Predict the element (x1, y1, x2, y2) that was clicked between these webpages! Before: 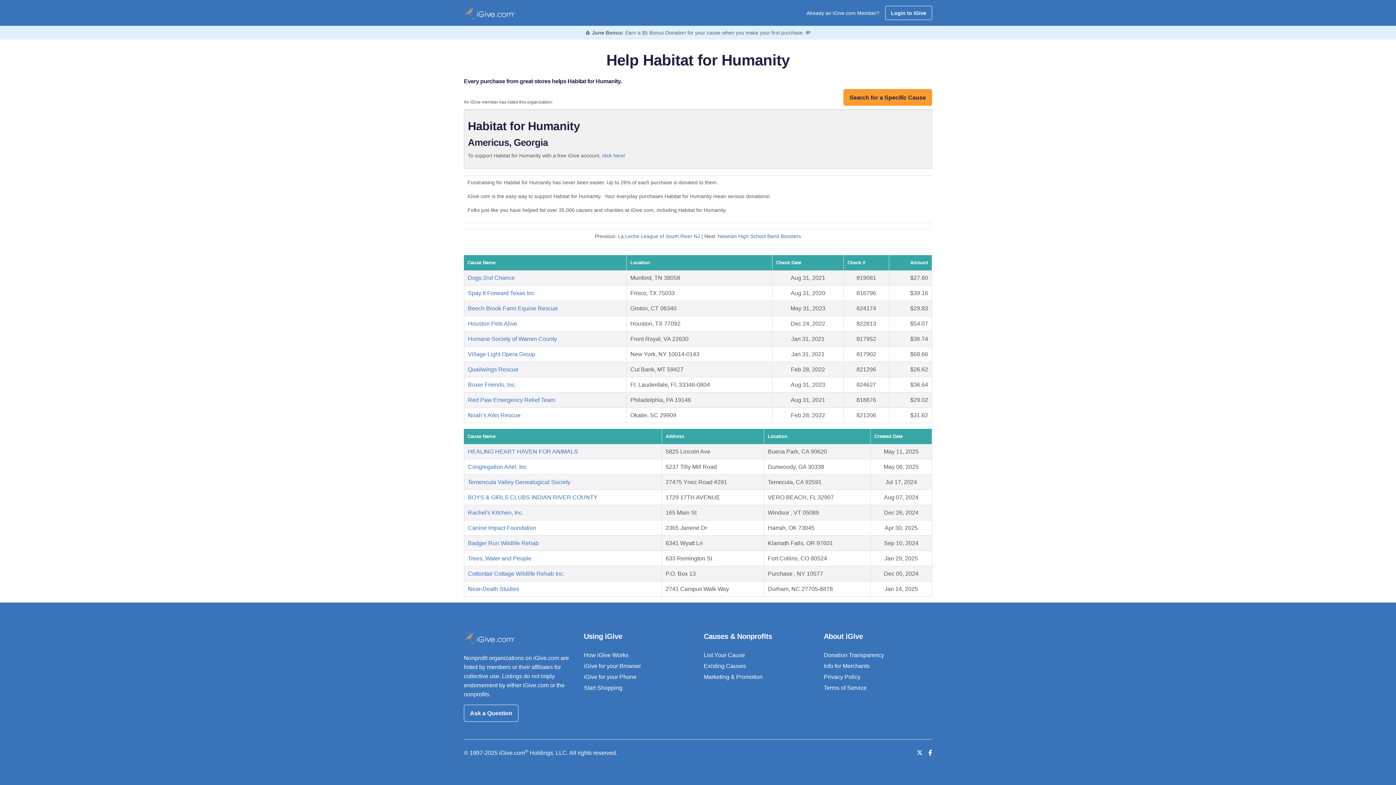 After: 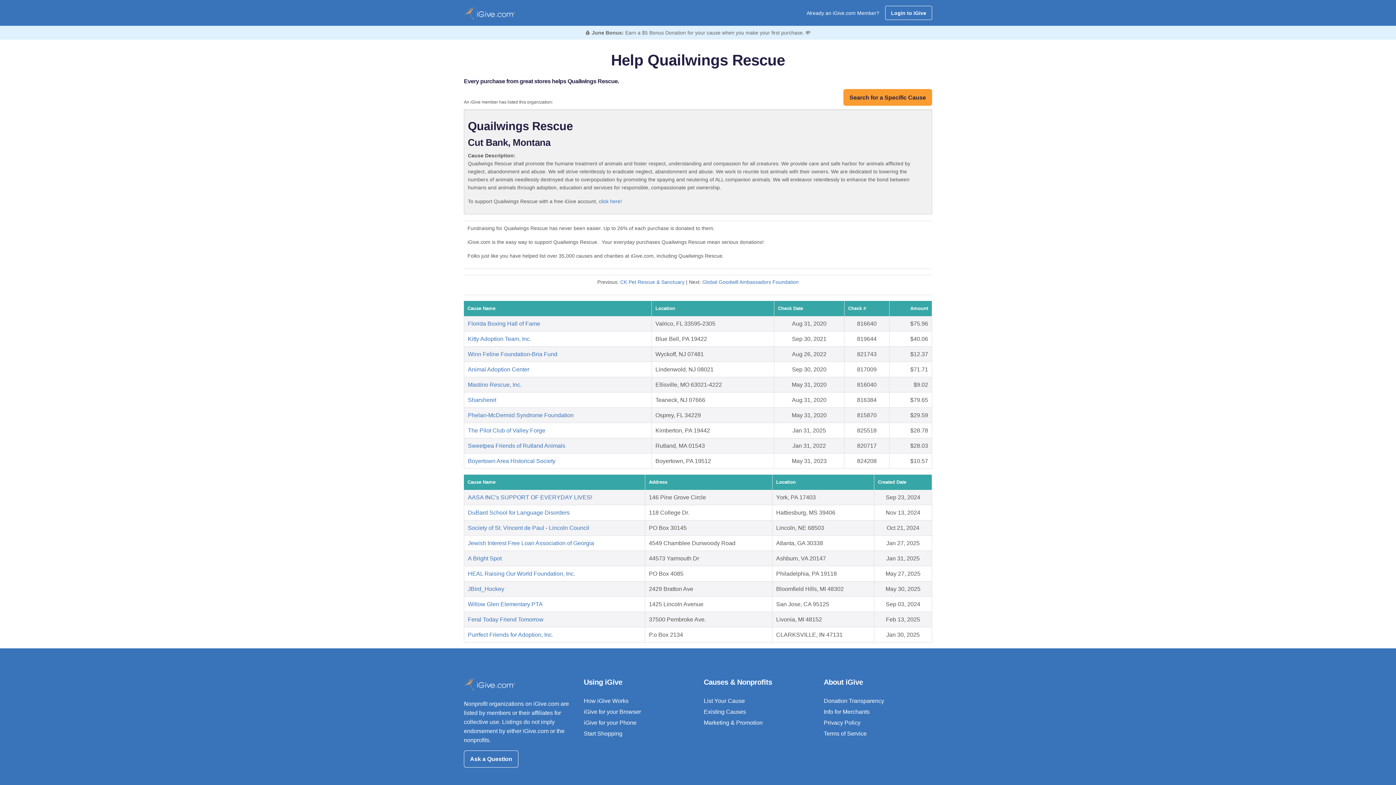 Action: label: Quailwings Rescue bbox: (468, 366, 518, 372)